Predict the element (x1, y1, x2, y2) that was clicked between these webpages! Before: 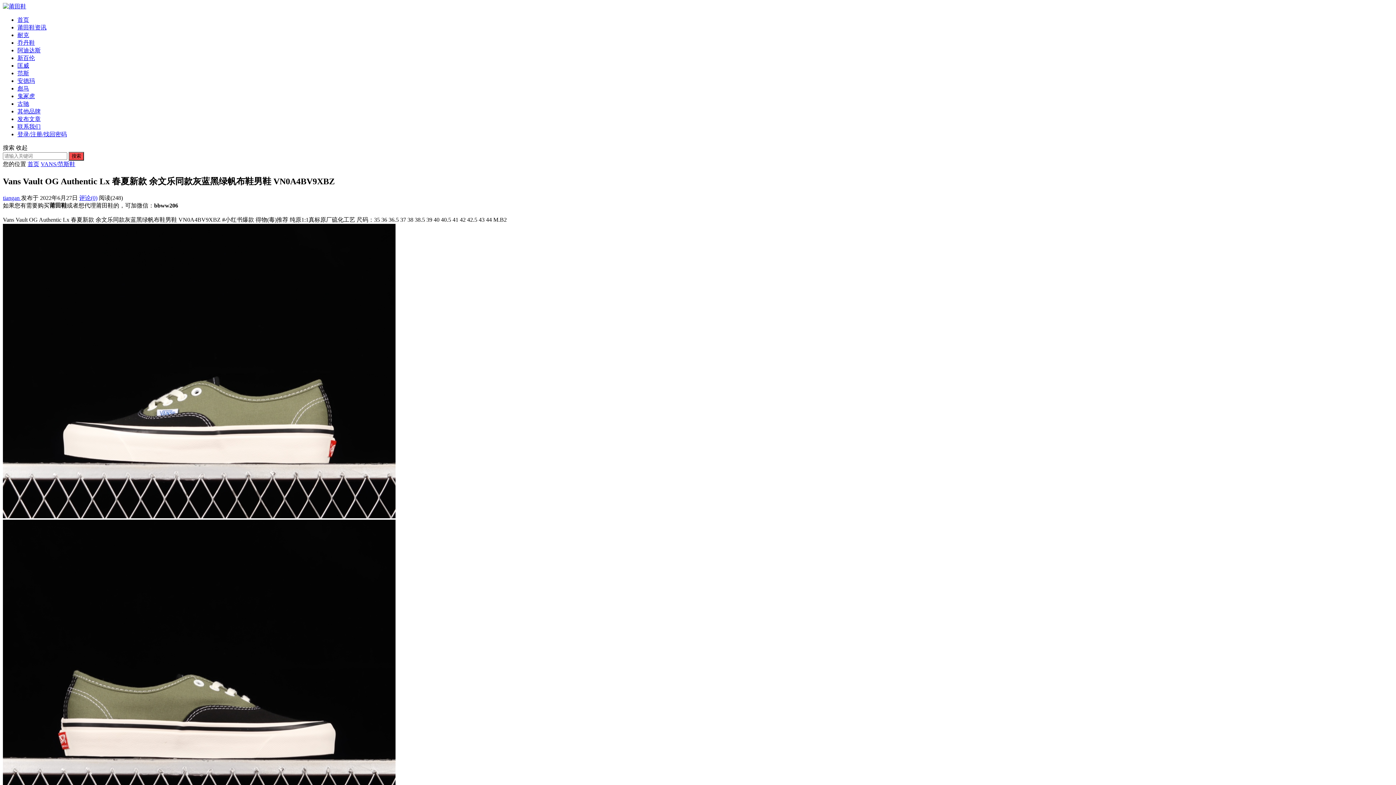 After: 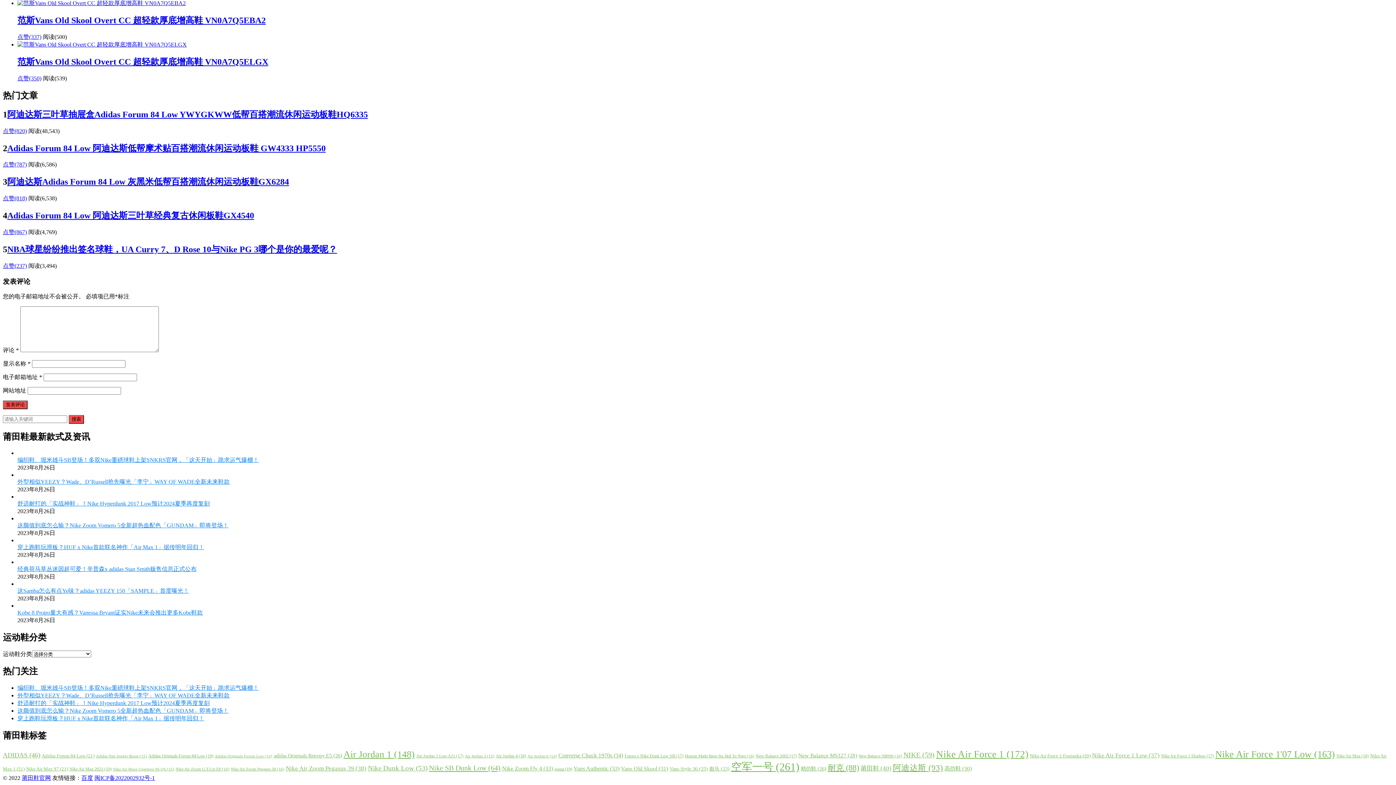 Action: label: 评论(0) bbox: (79, 194, 97, 201)